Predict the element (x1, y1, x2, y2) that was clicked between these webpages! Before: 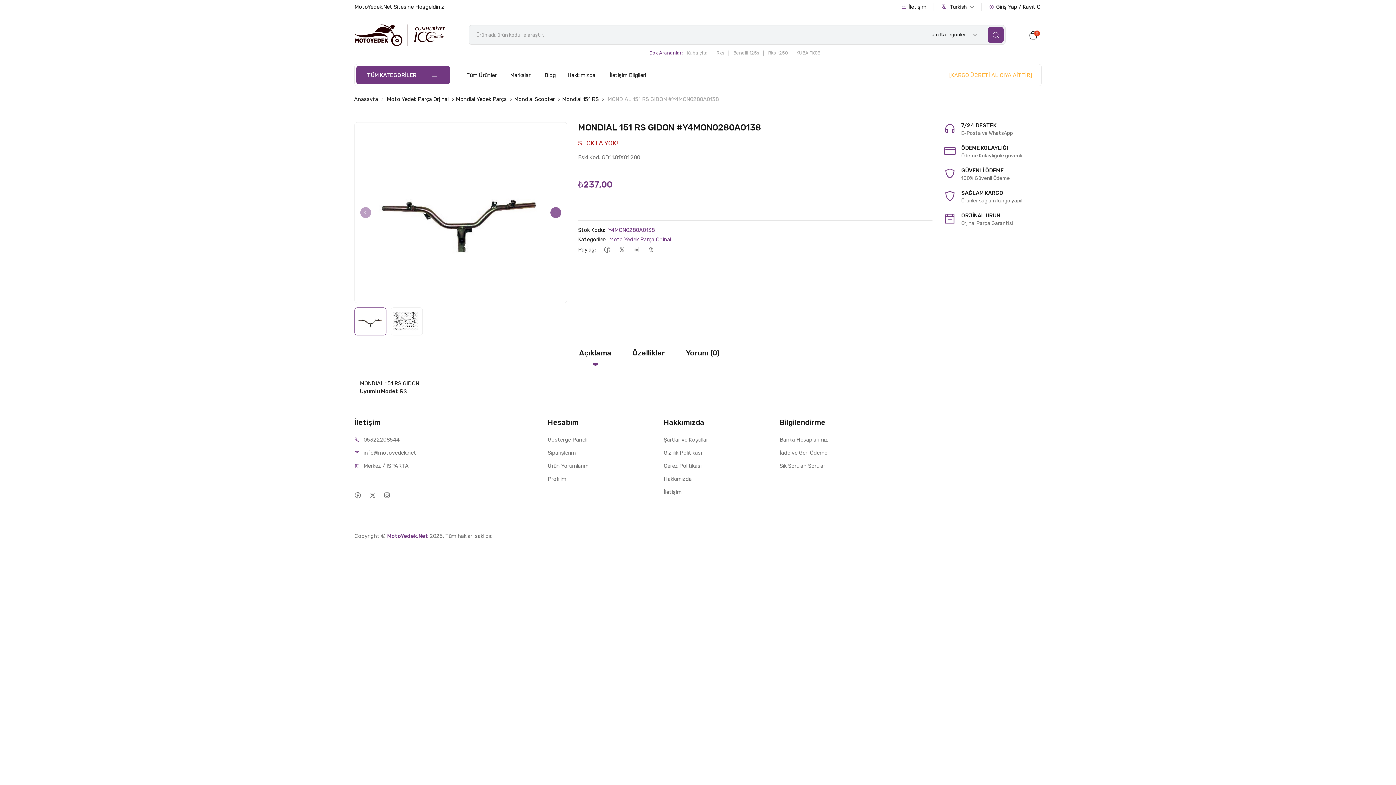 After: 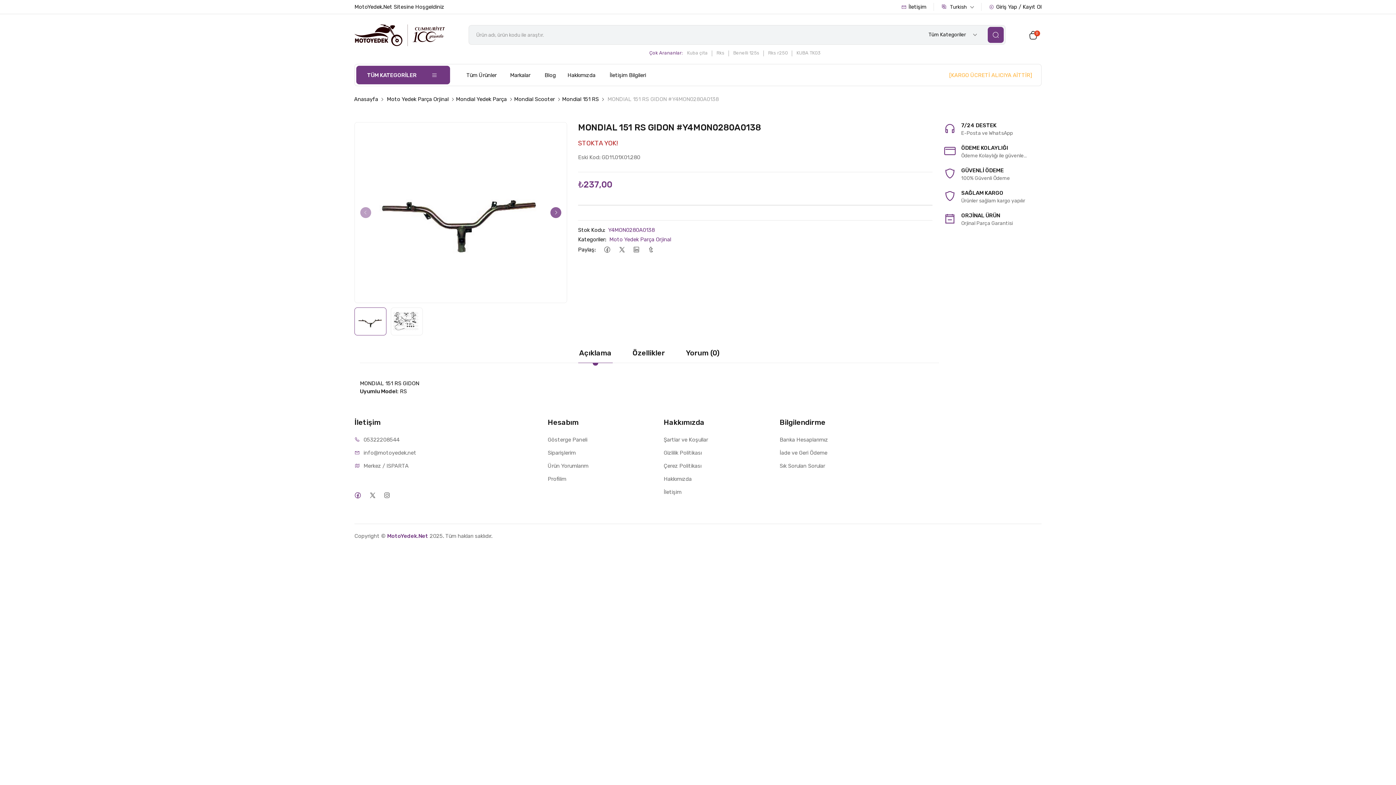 Action: bbox: (351, 489, 364, 502)